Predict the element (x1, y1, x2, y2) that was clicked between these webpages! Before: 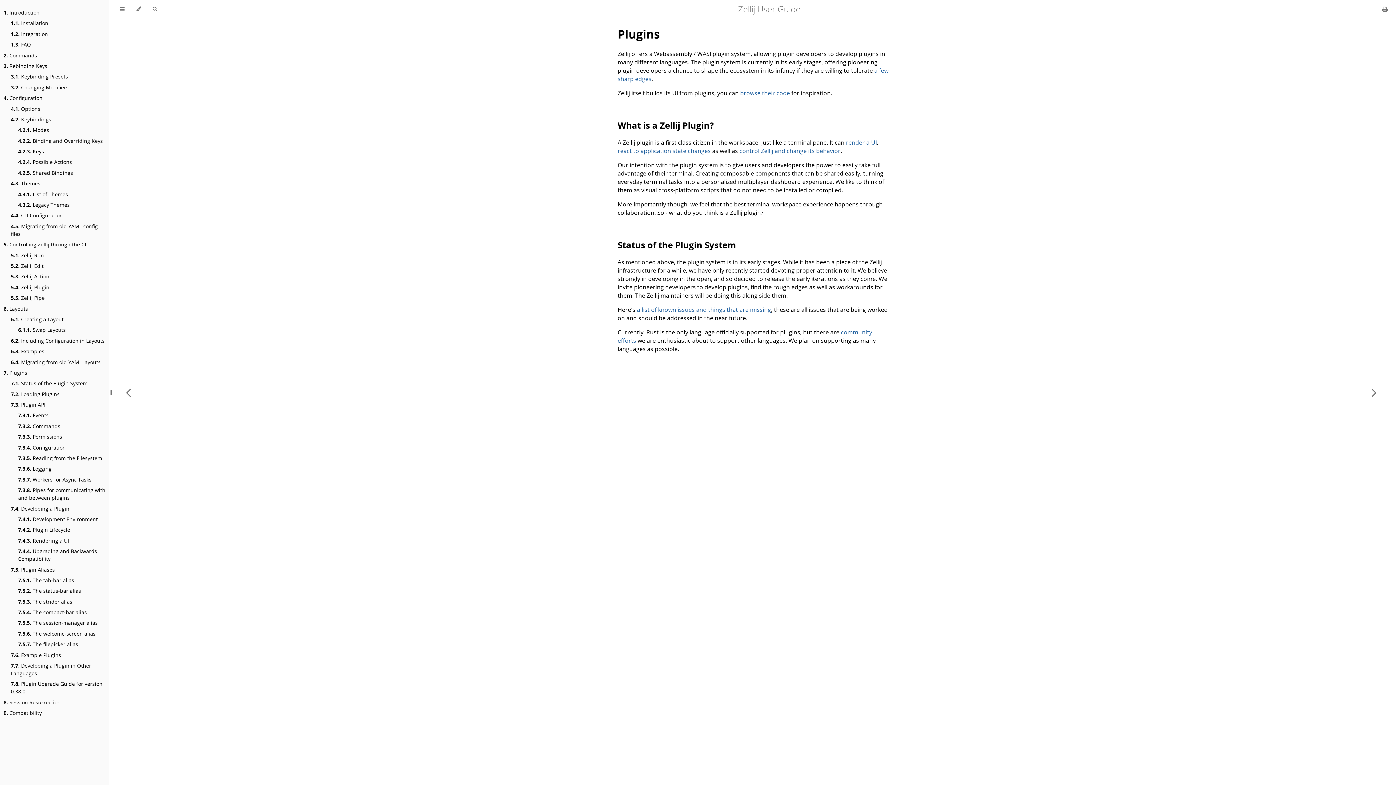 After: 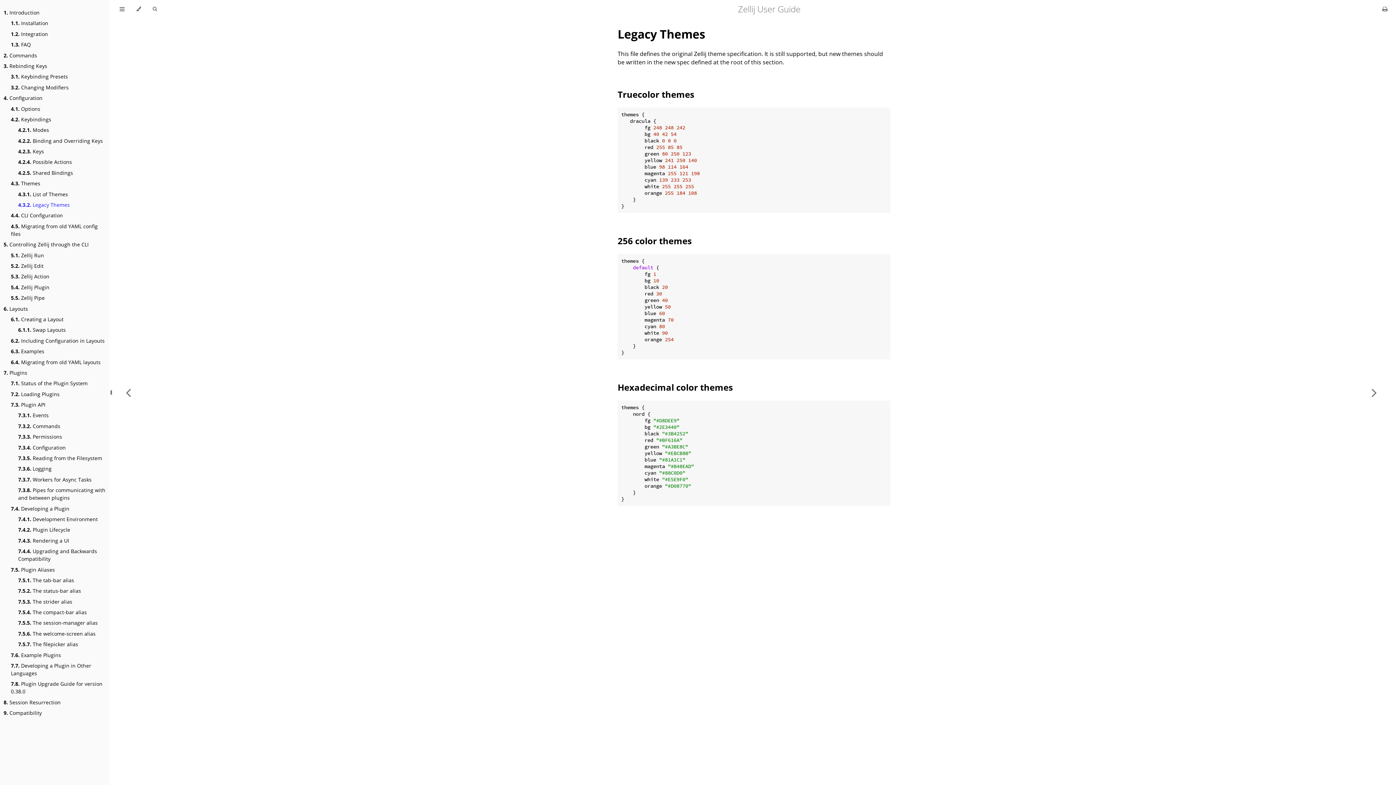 Action: bbox: (18, 201, 69, 208) label: 4.3.2. Legacy Themes